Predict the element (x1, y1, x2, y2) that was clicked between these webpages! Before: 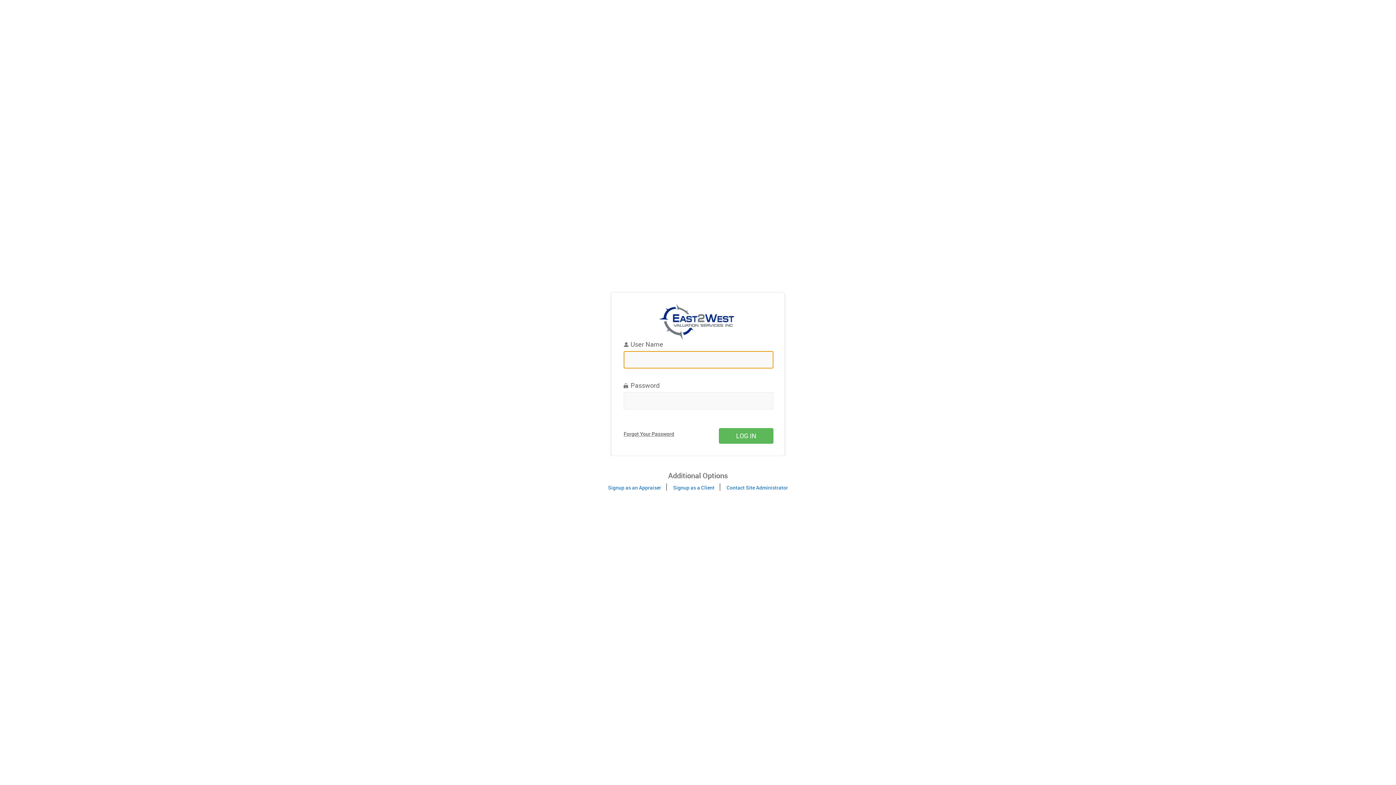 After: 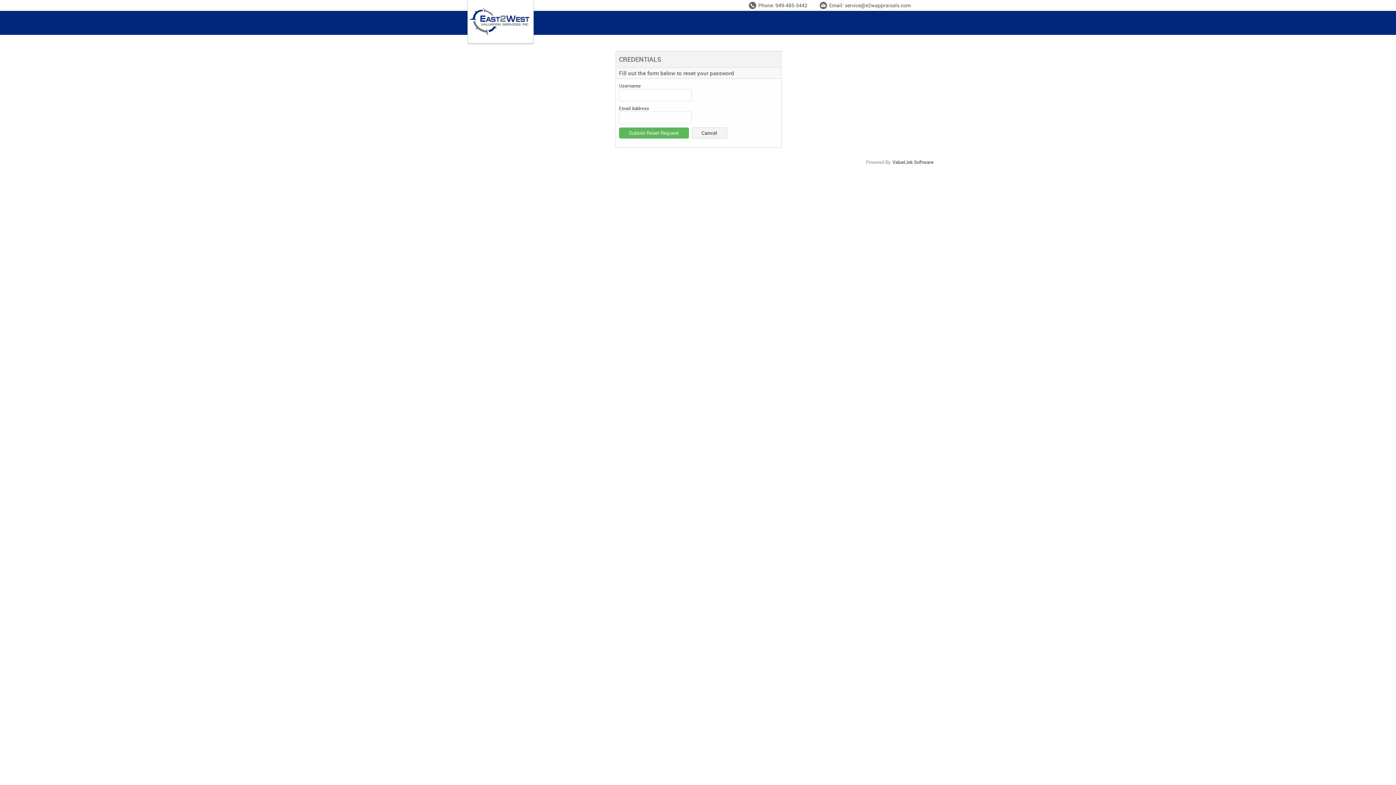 Action: label: Forgot Your Password bbox: (623, 430, 674, 437)